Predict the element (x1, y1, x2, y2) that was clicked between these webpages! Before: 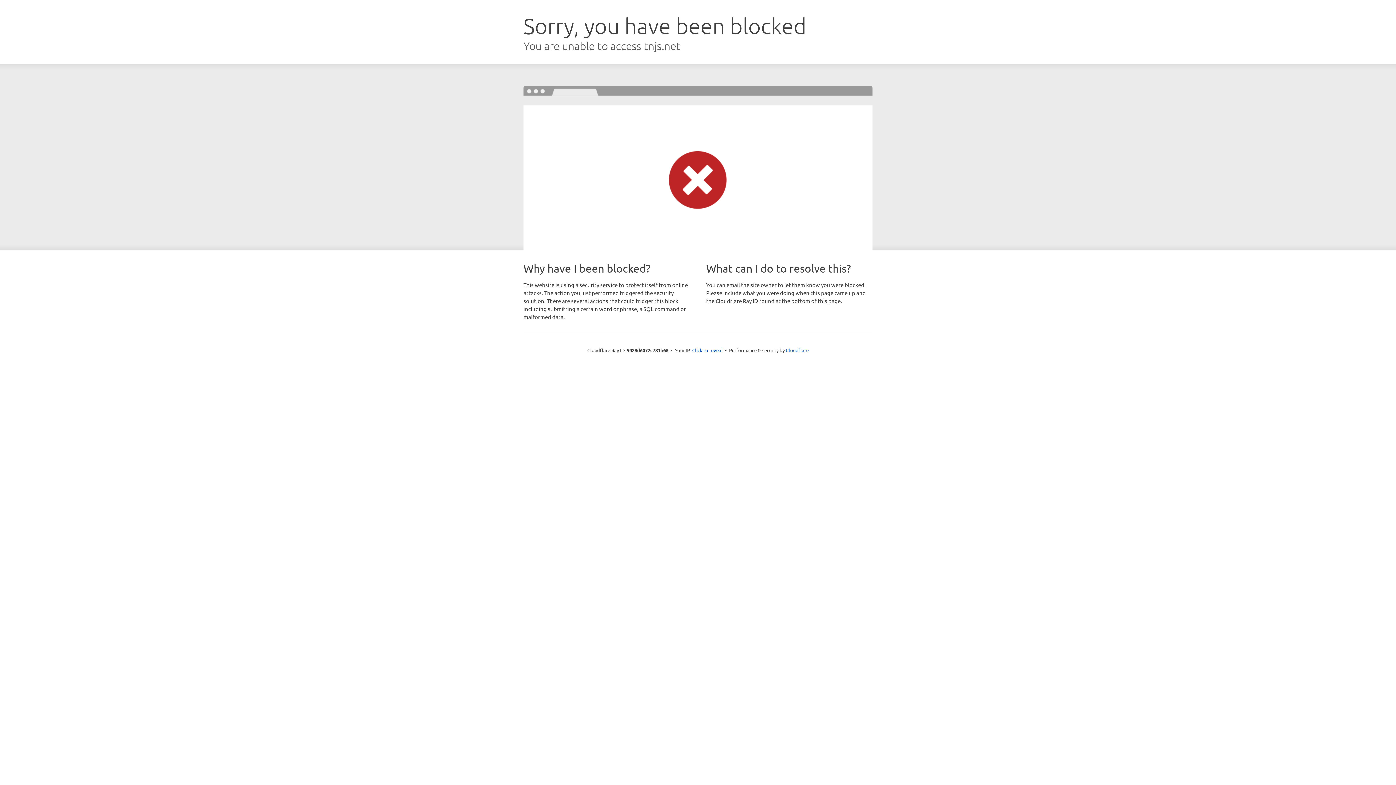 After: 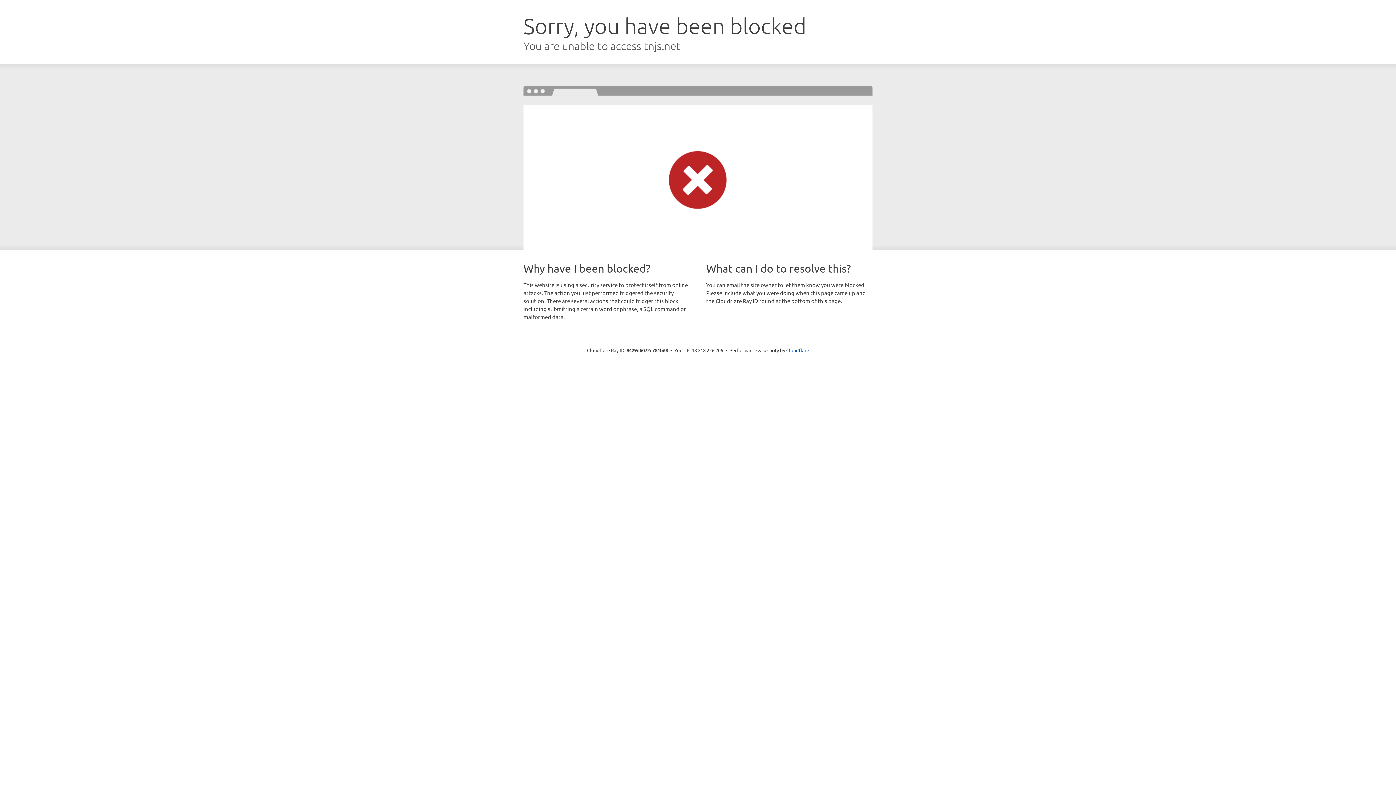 Action: label: Click to reveal bbox: (692, 346, 722, 353)